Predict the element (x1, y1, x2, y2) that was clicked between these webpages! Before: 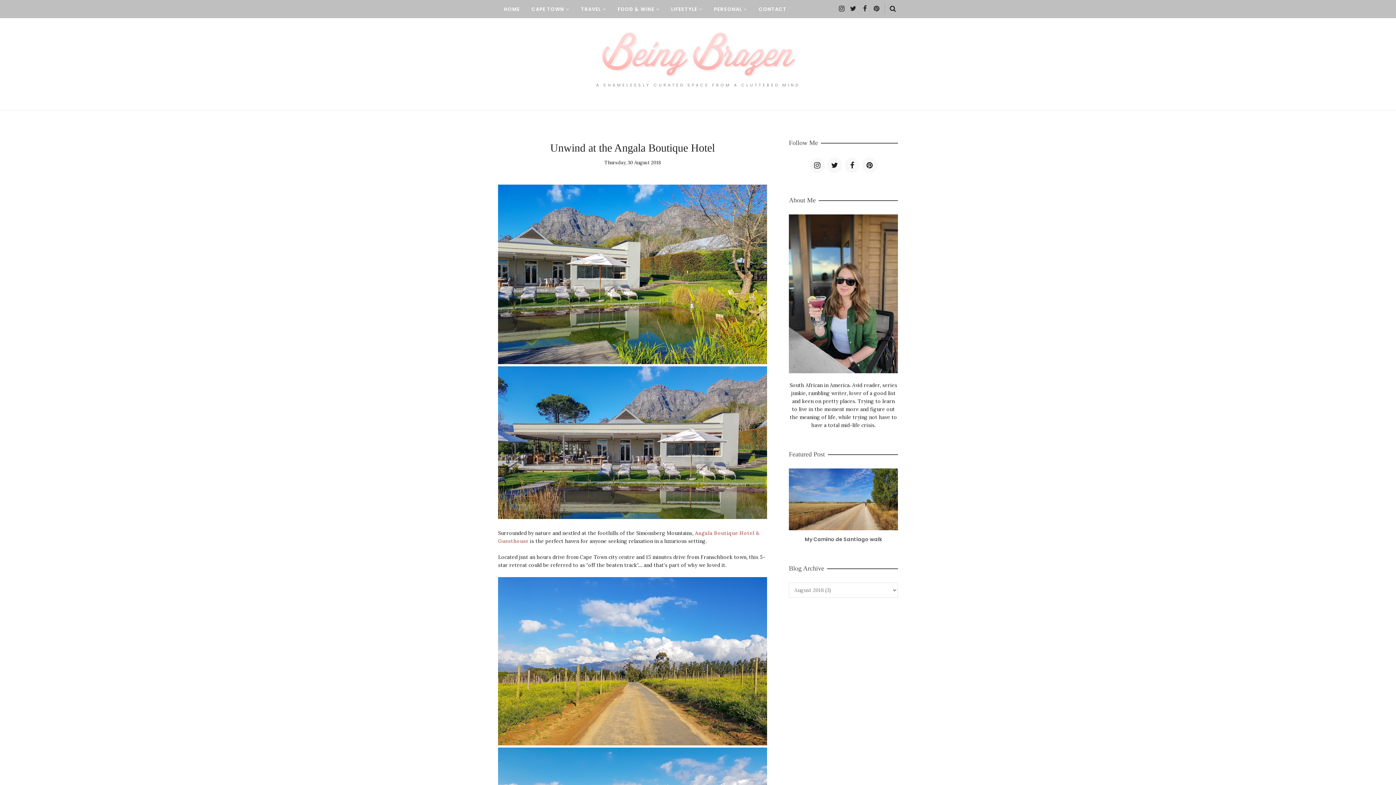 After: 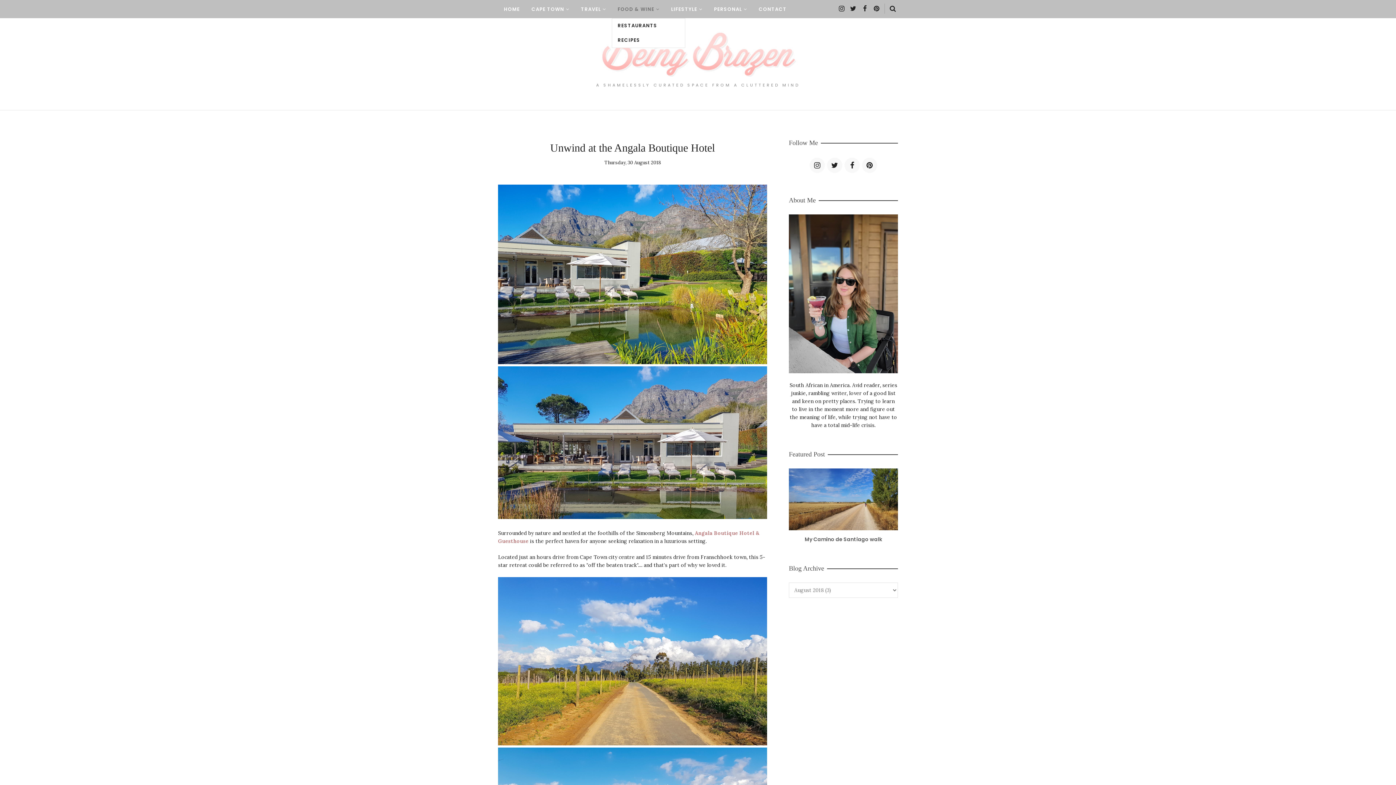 Action: label: FOOD & WINE bbox: (612, 2, 665, 16)